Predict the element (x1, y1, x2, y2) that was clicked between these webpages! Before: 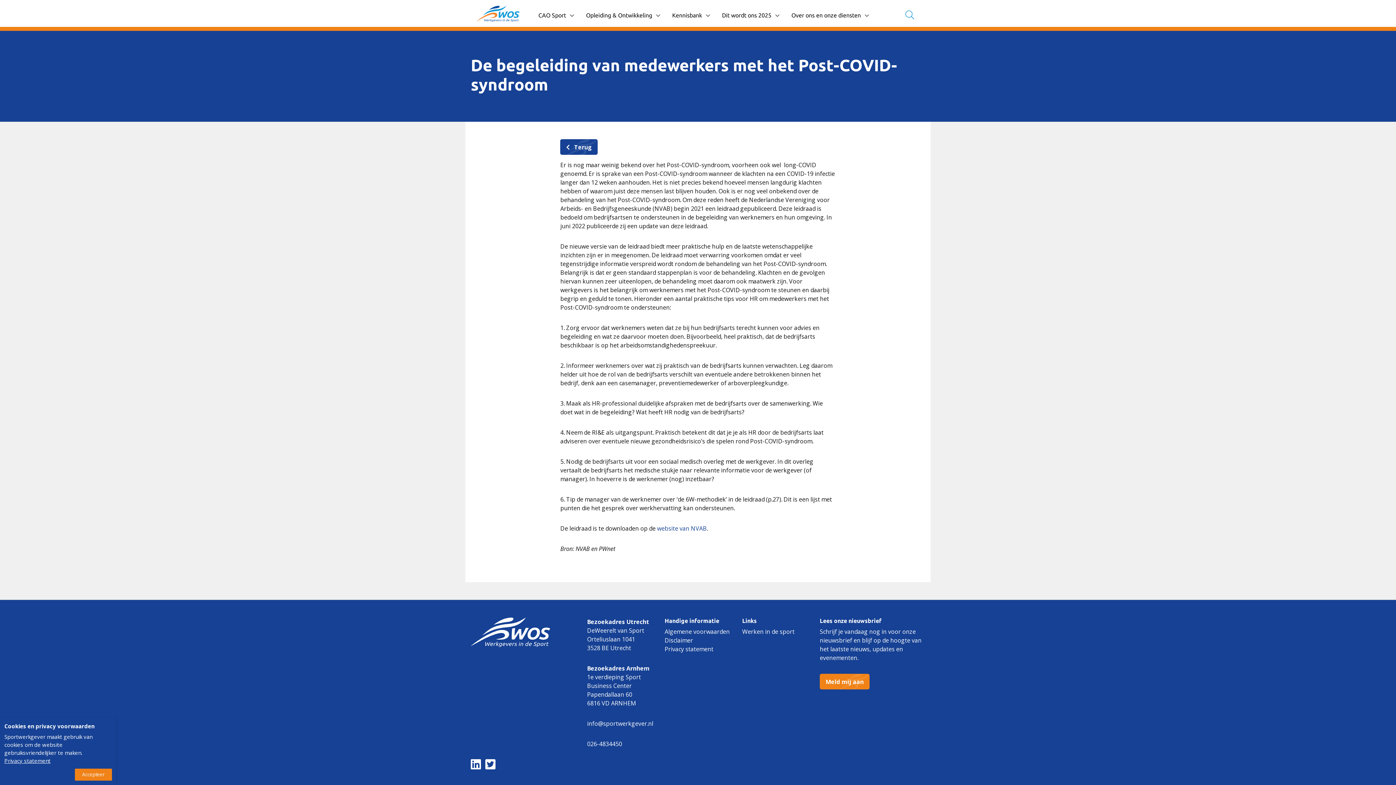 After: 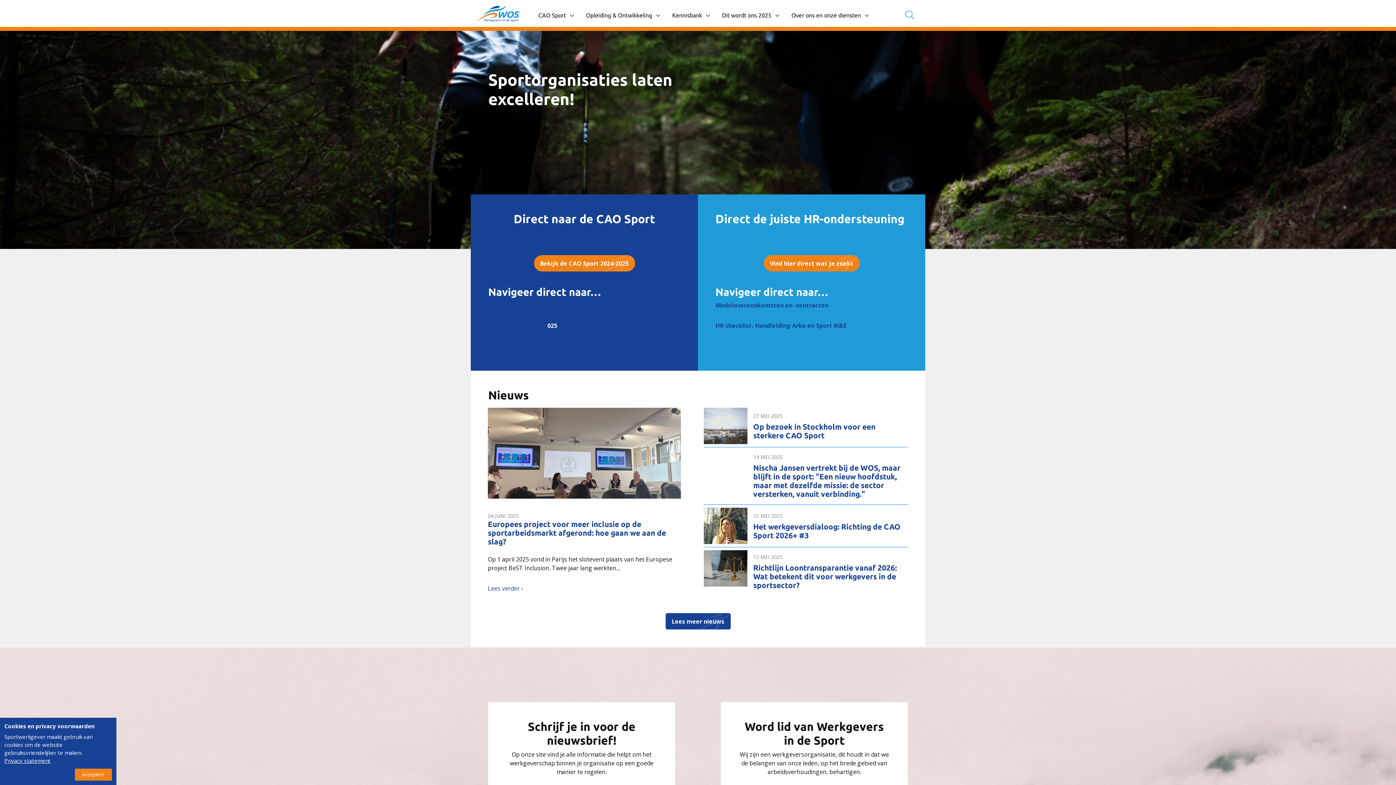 Action: bbox: (470, 617, 576, 647)